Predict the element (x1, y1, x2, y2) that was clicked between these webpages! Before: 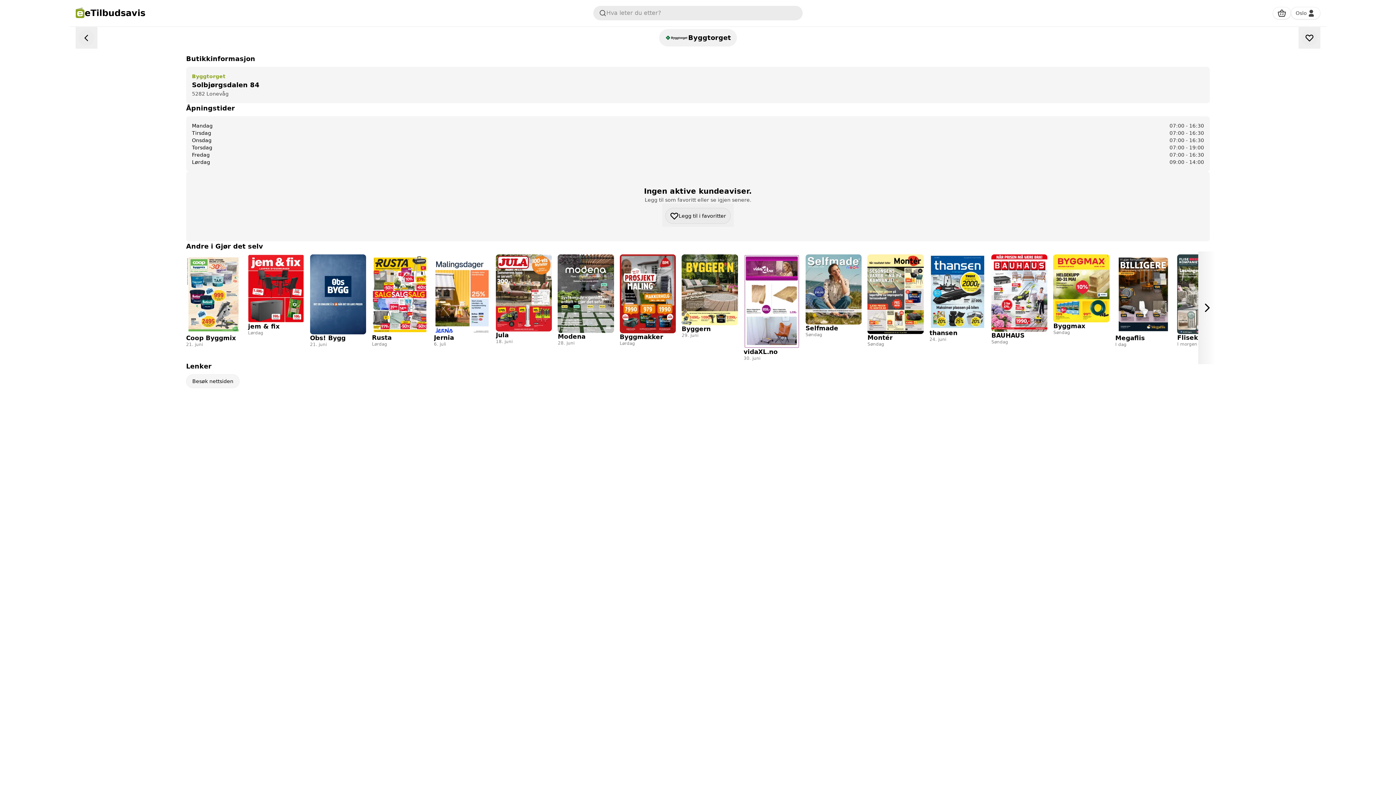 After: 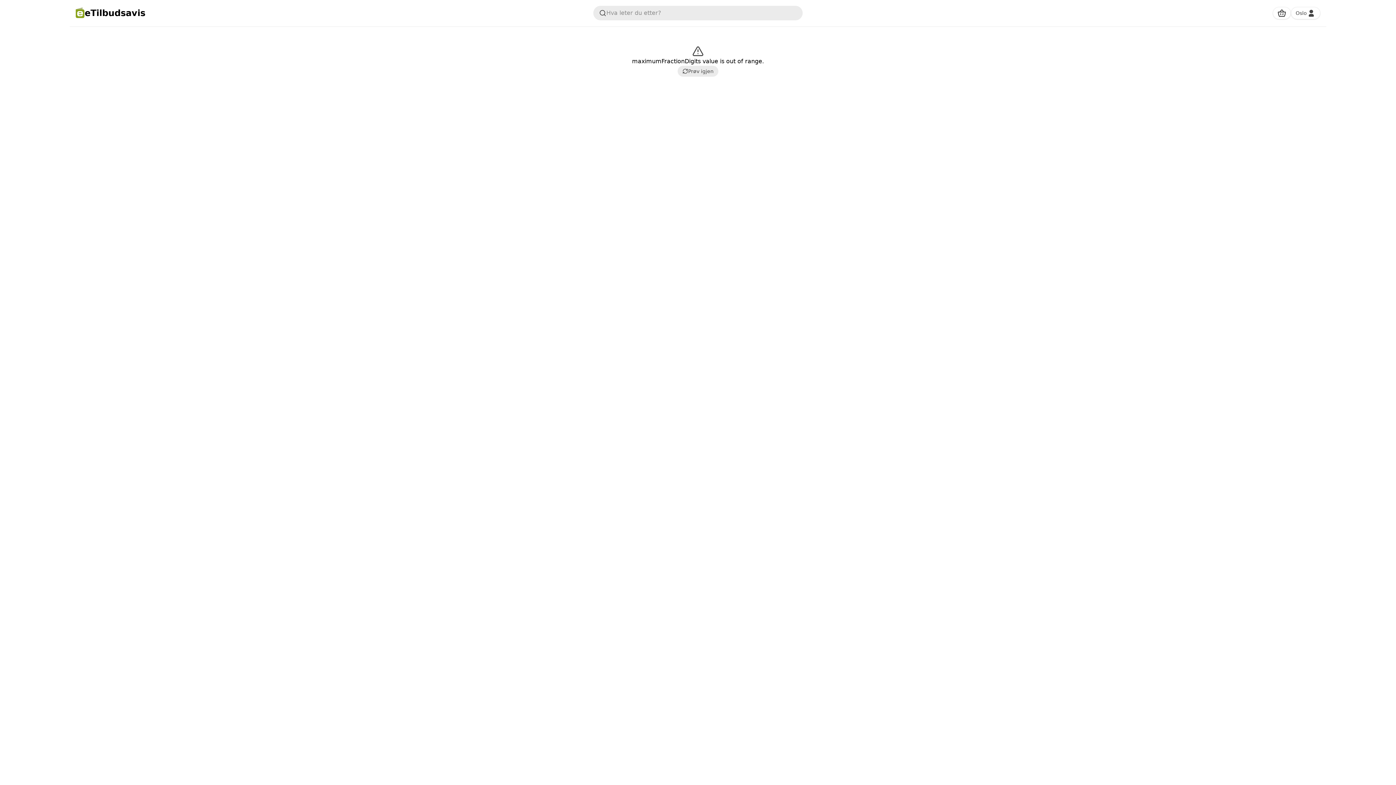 Action: label: eTilbudsavis bbox: (75, 7, 145, 18)